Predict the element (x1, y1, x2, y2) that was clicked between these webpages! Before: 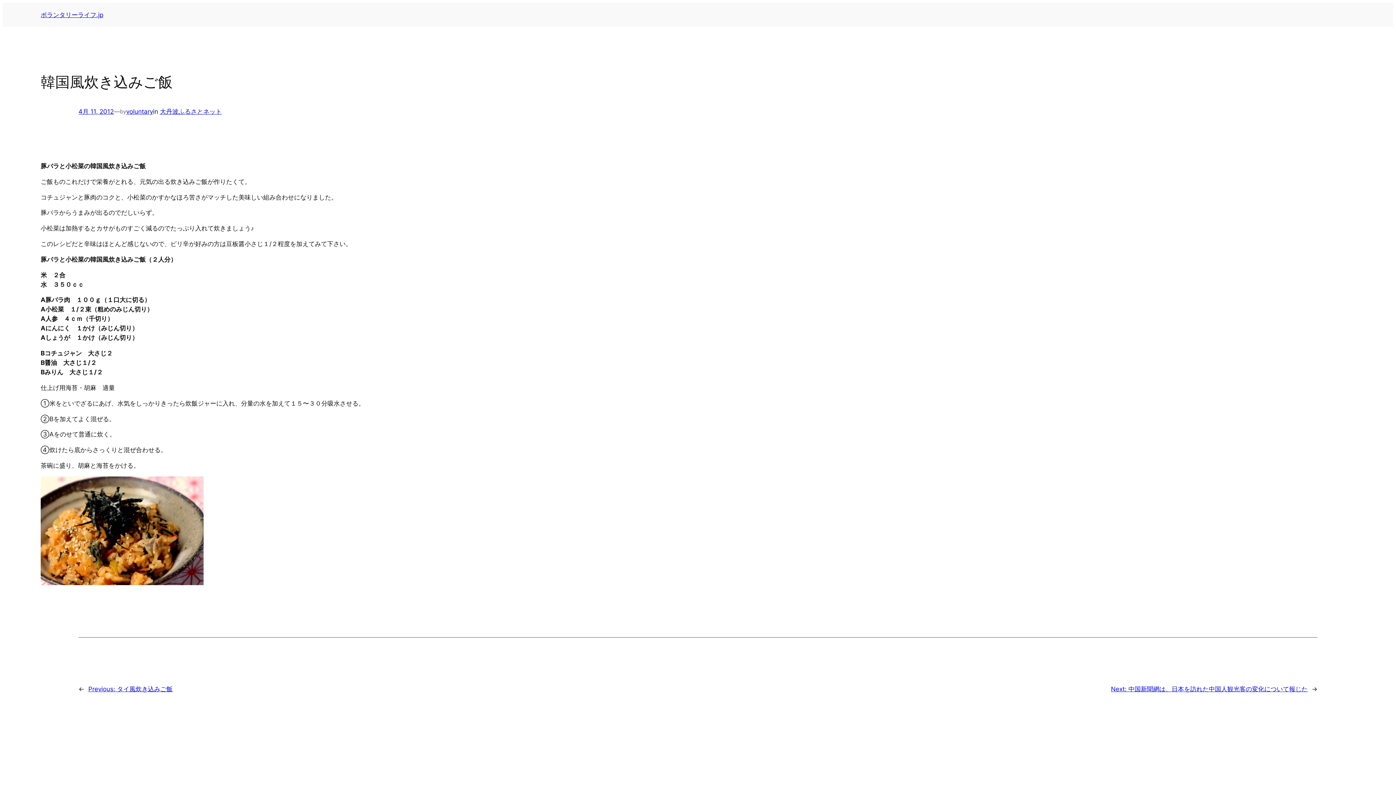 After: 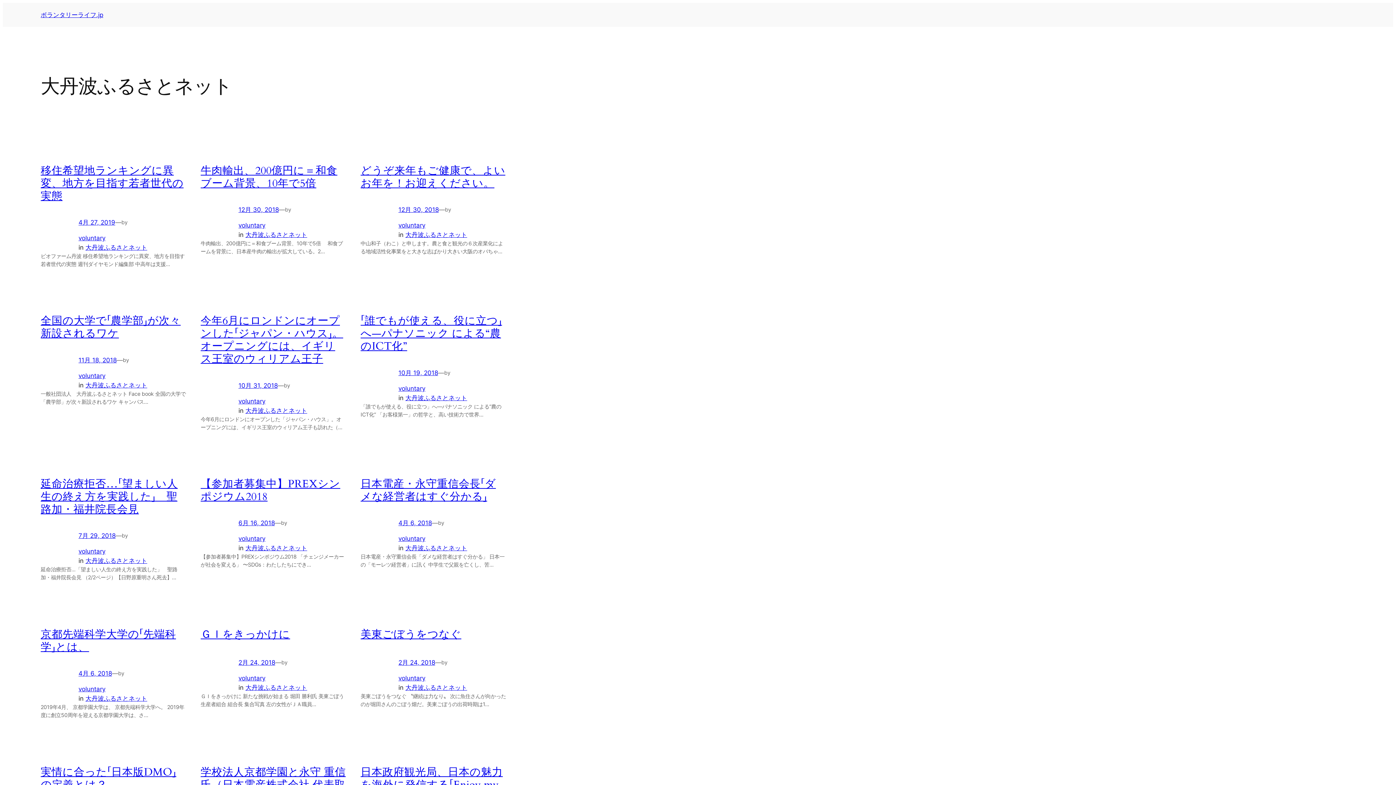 Action: bbox: (160, 108, 221, 115) label: 大丹波ふるさとネット